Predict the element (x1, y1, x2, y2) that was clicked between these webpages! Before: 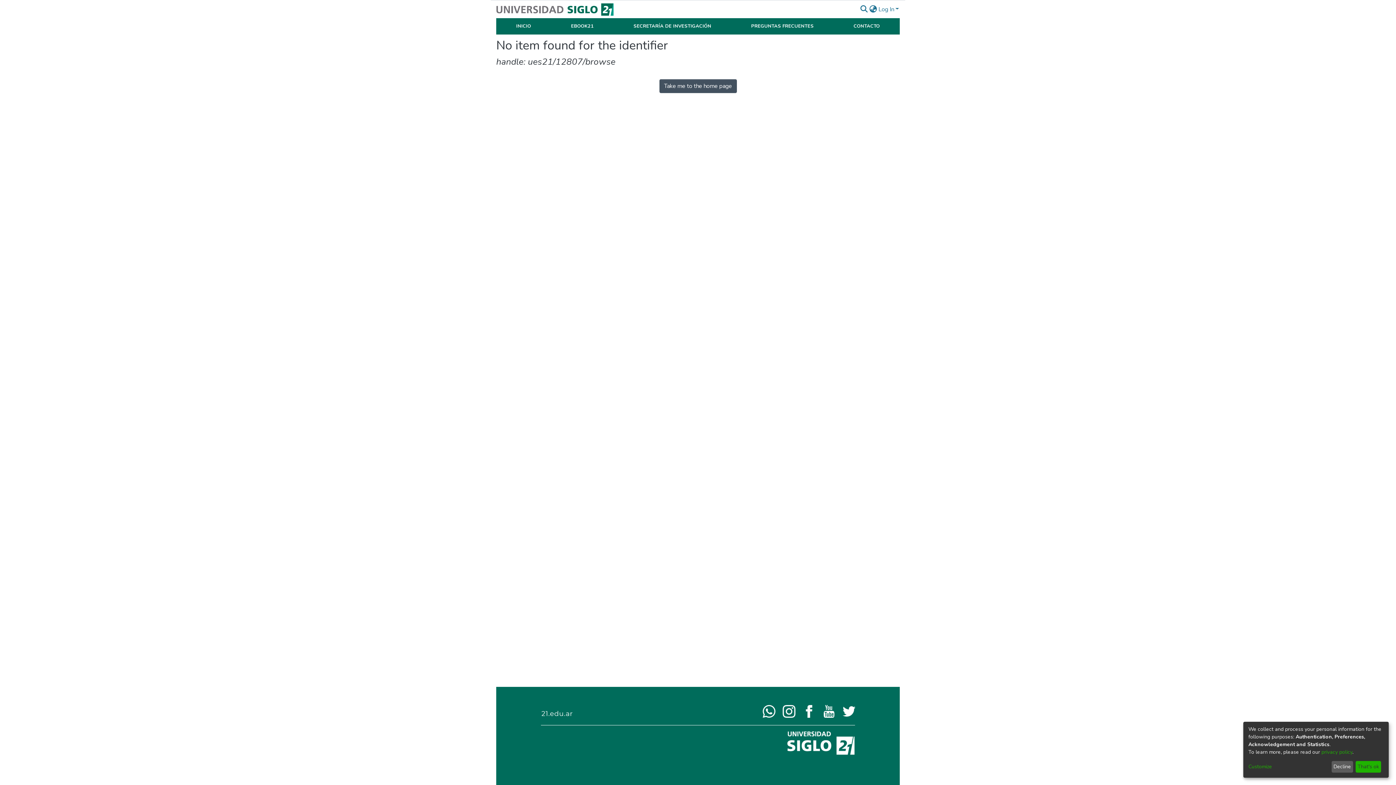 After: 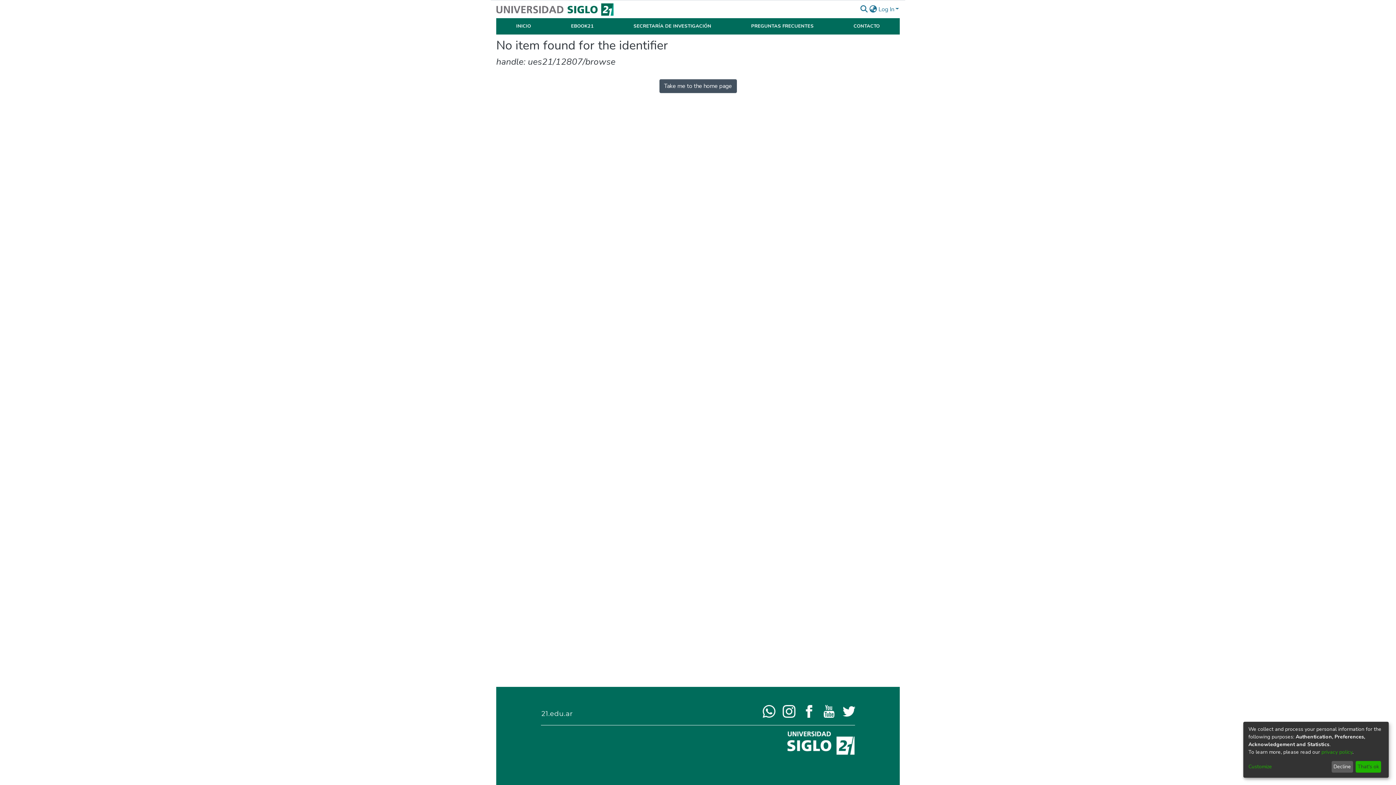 Action: bbox: (839, 707, 859, 715)